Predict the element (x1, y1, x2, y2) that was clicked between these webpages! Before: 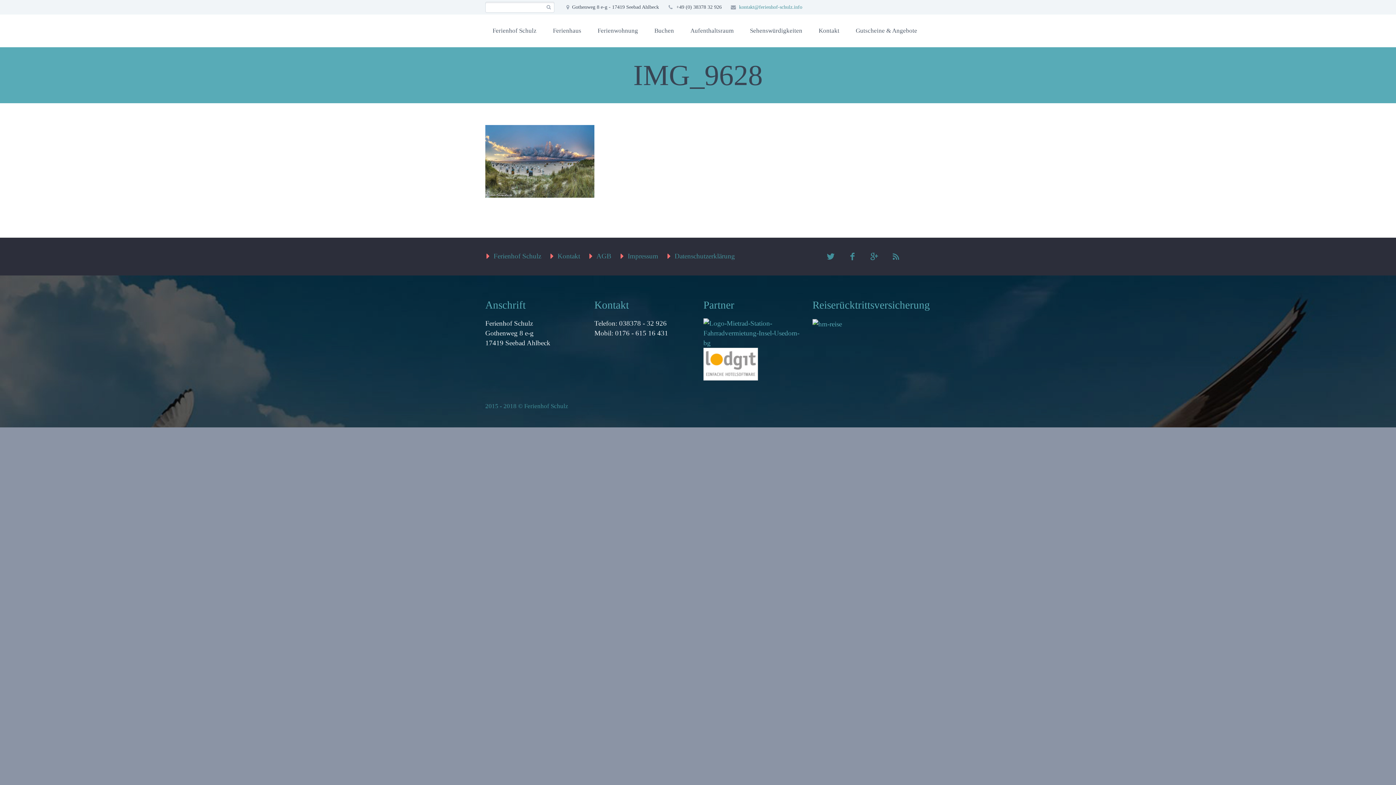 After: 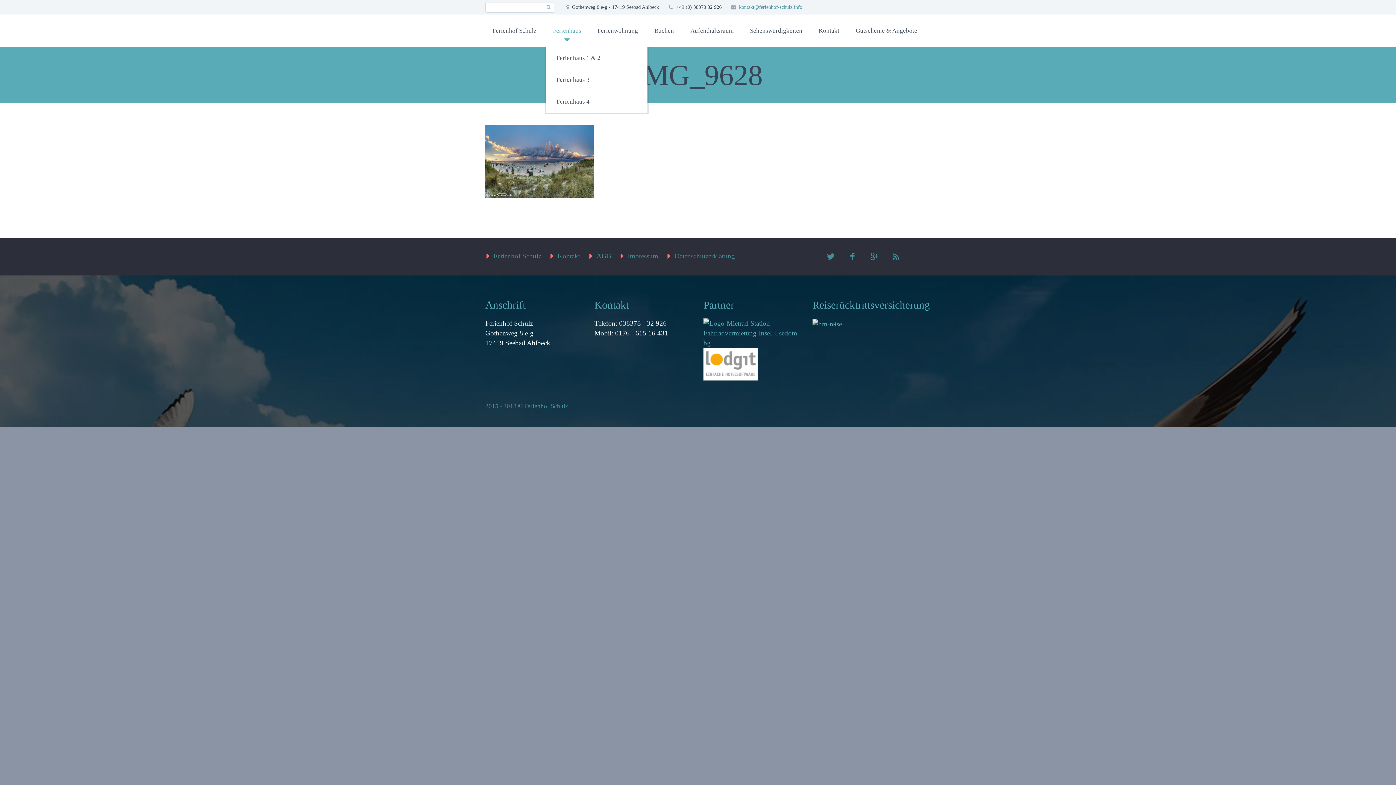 Action: label: Ferienhaus bbox: (545, 14, 588, 47)